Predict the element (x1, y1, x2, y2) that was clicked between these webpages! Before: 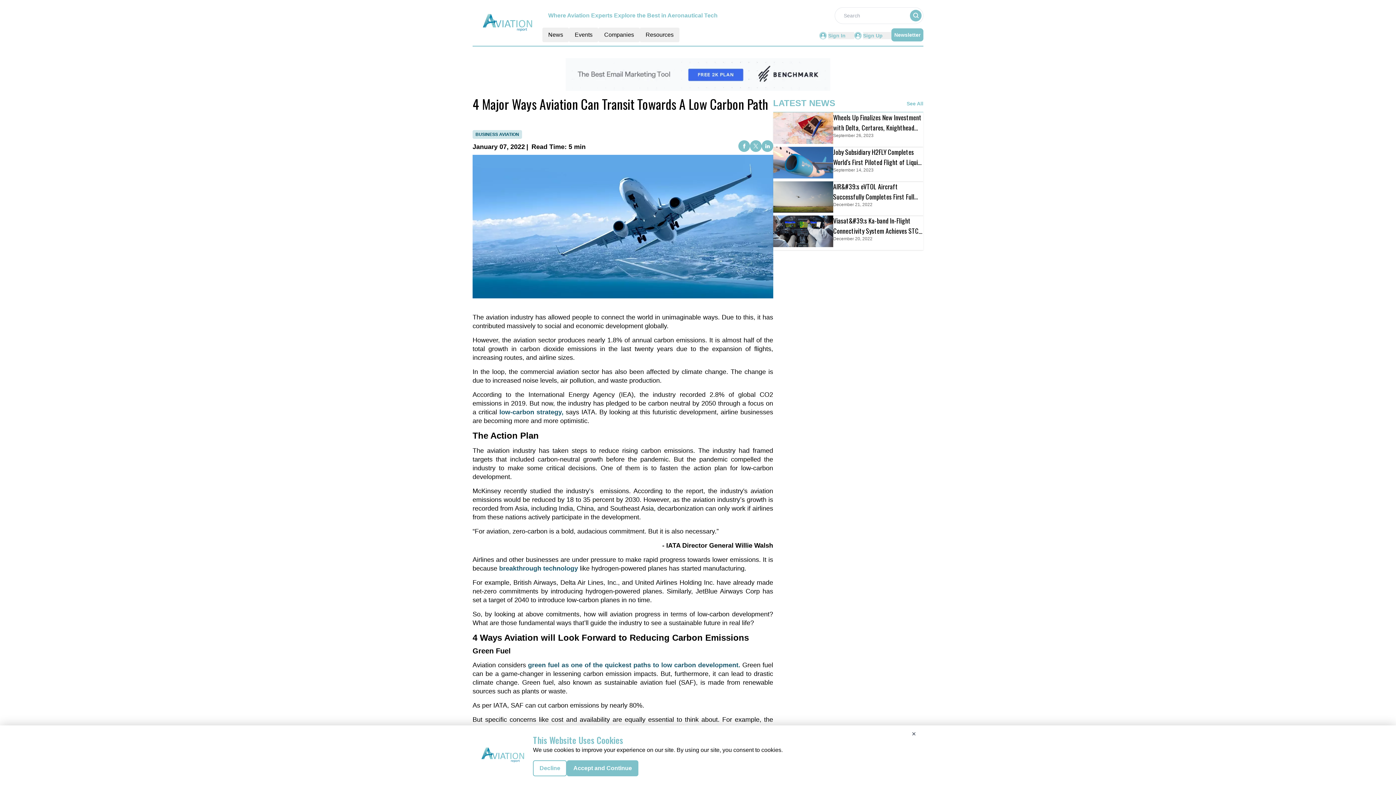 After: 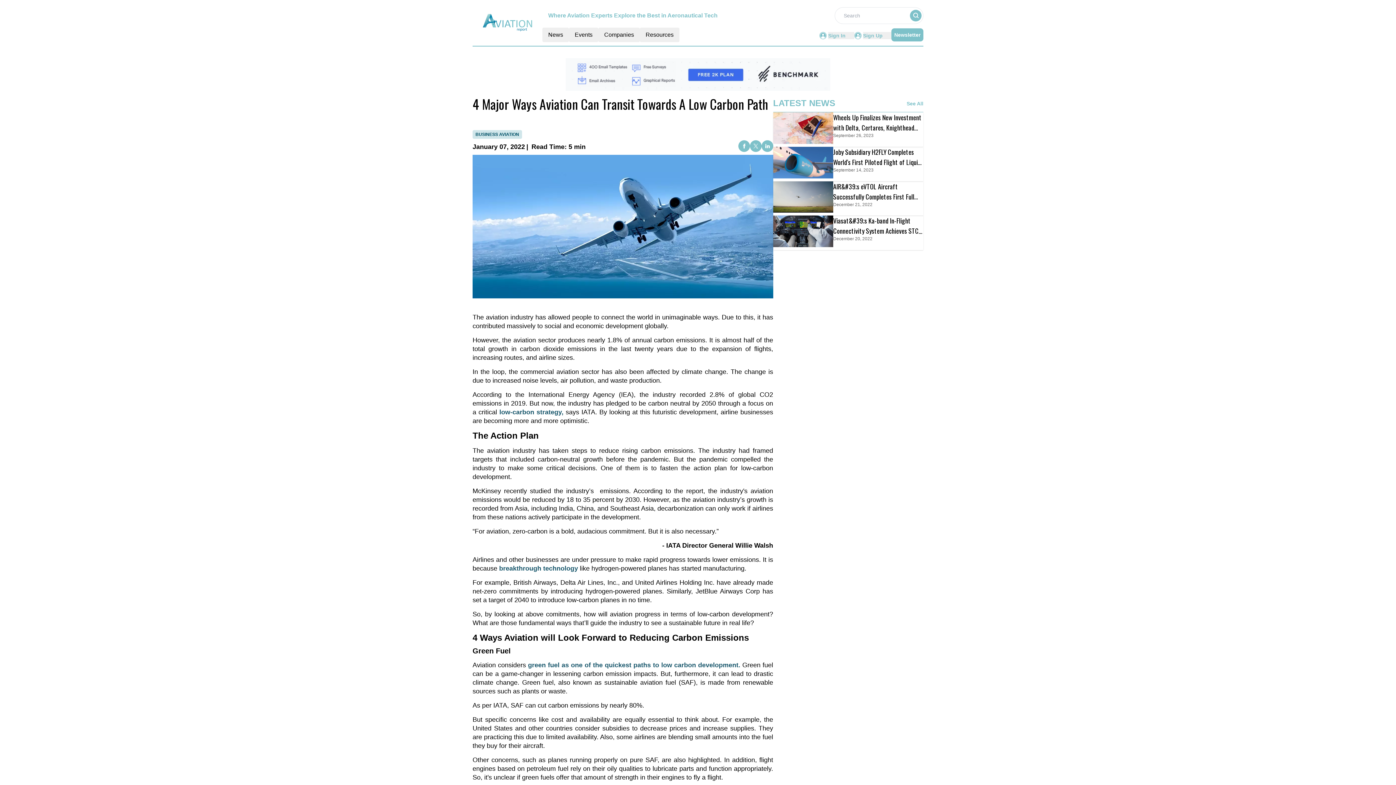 Action: bbox: (533, 760, 567, 776) label: Decline